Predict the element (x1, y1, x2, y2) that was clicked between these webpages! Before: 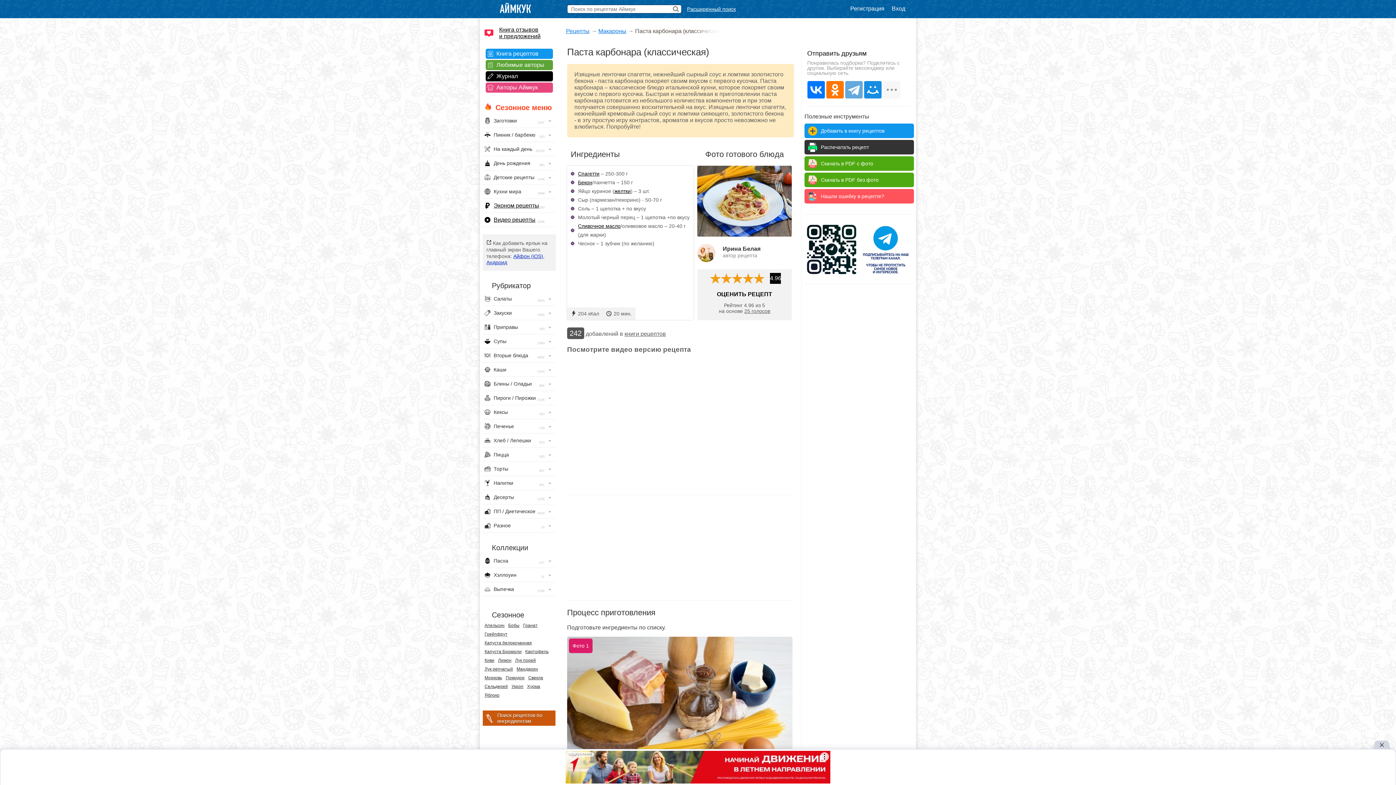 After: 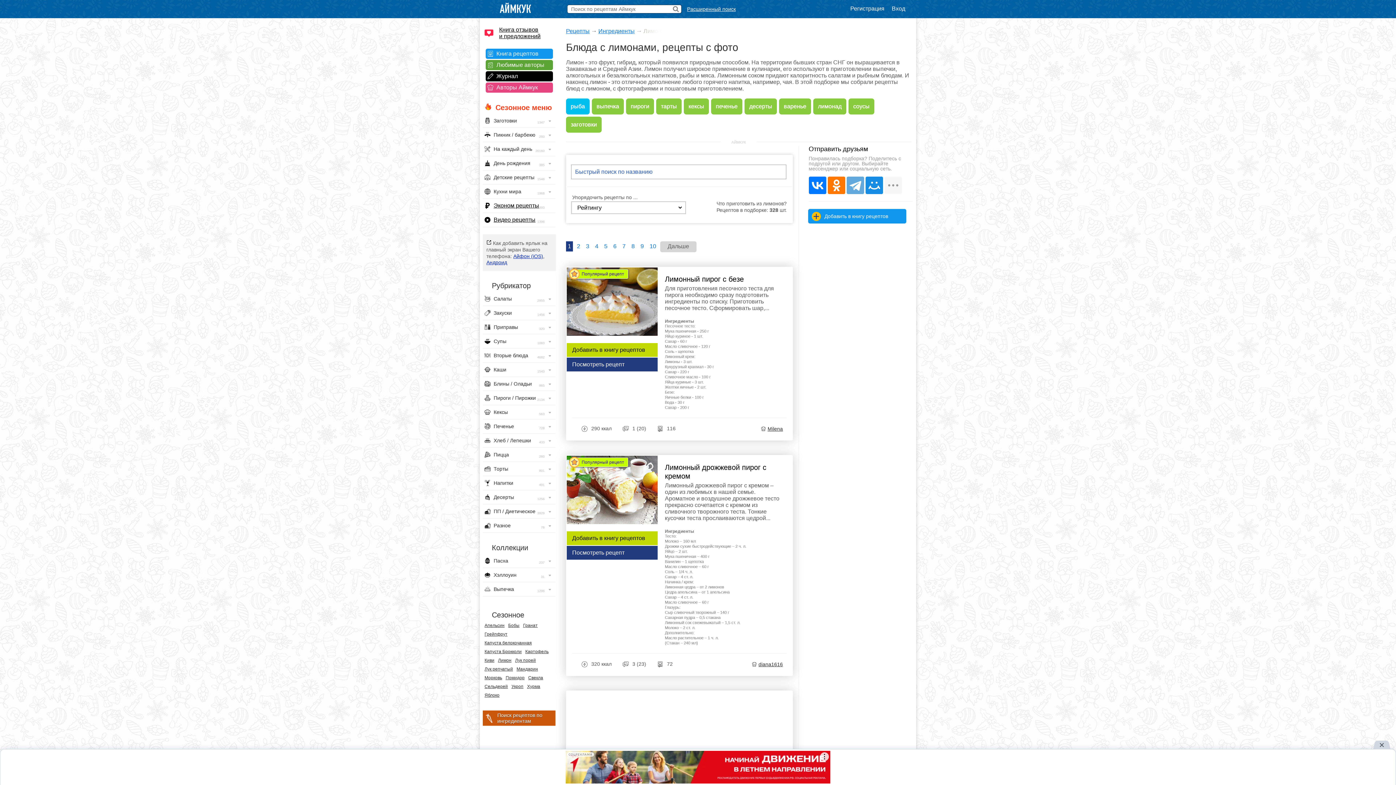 Action: label: Лимон bbox: (498, 658, 511, 663)